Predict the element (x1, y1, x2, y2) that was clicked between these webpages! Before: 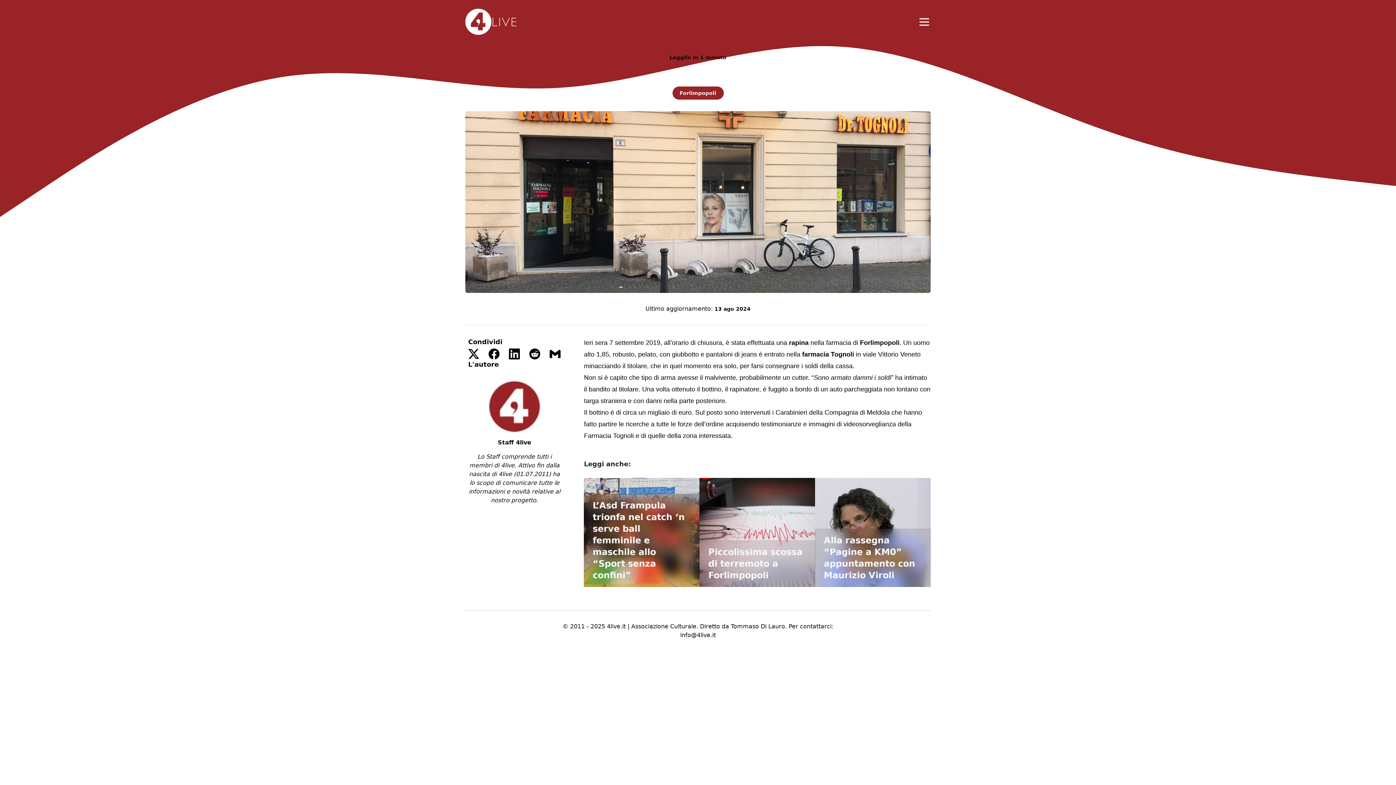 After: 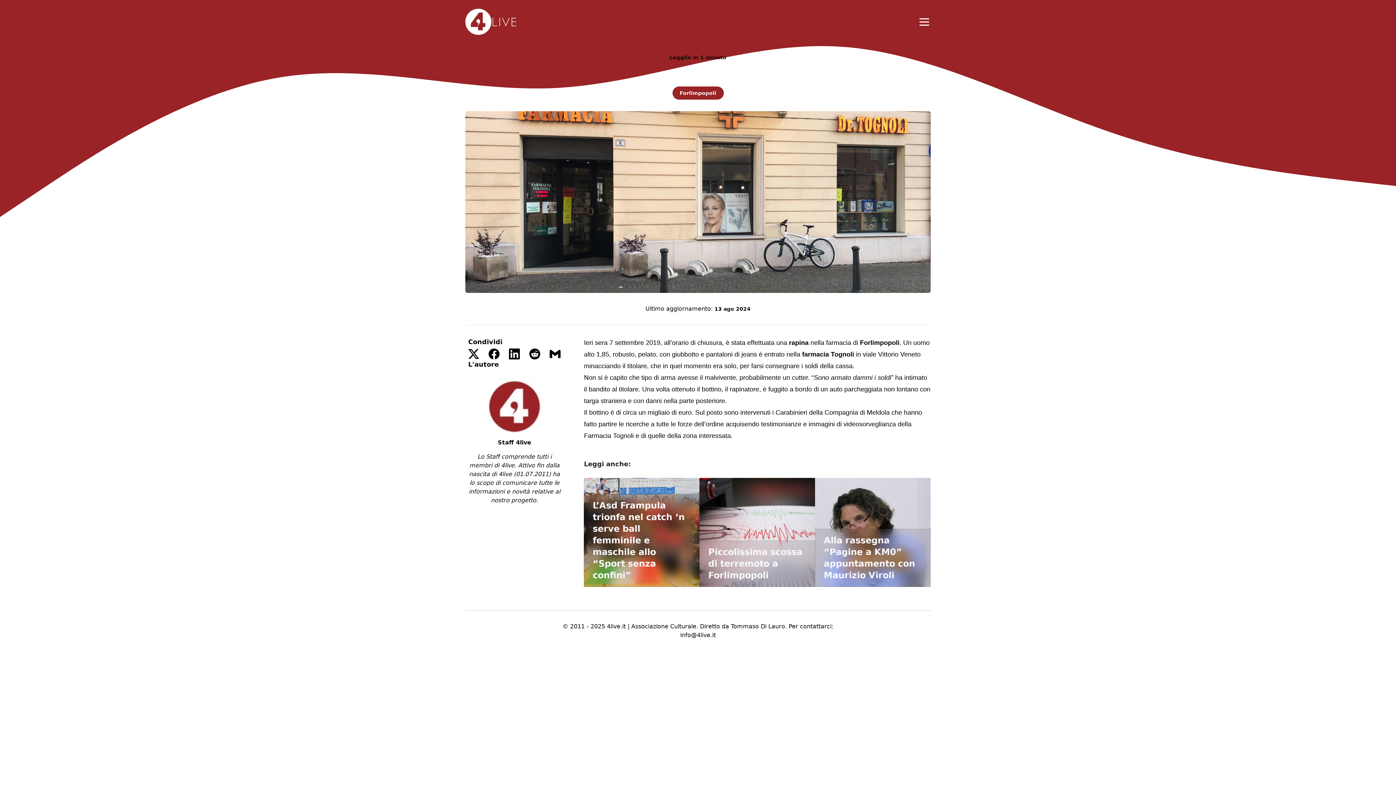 Action: label: info@4live.it bbox: (680, 631, 716, 640)